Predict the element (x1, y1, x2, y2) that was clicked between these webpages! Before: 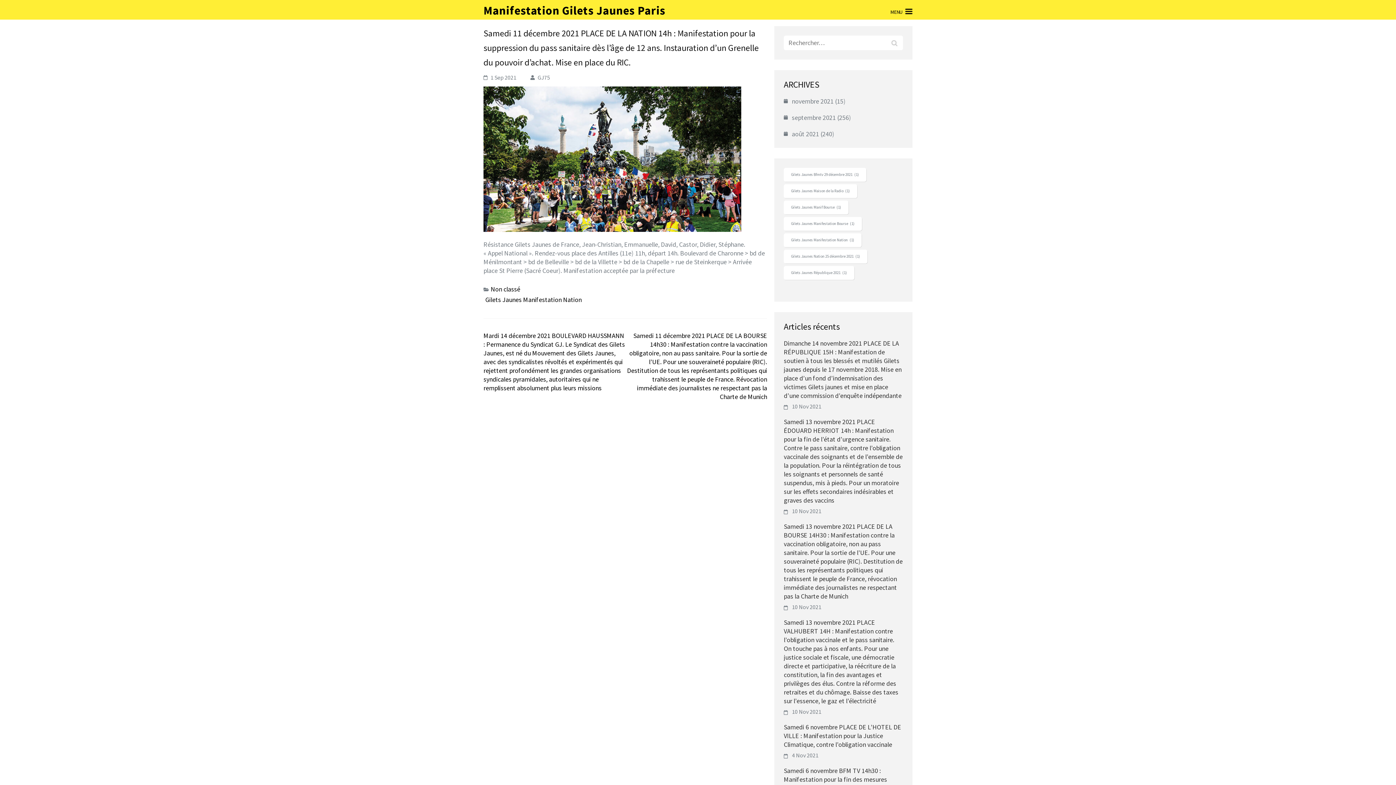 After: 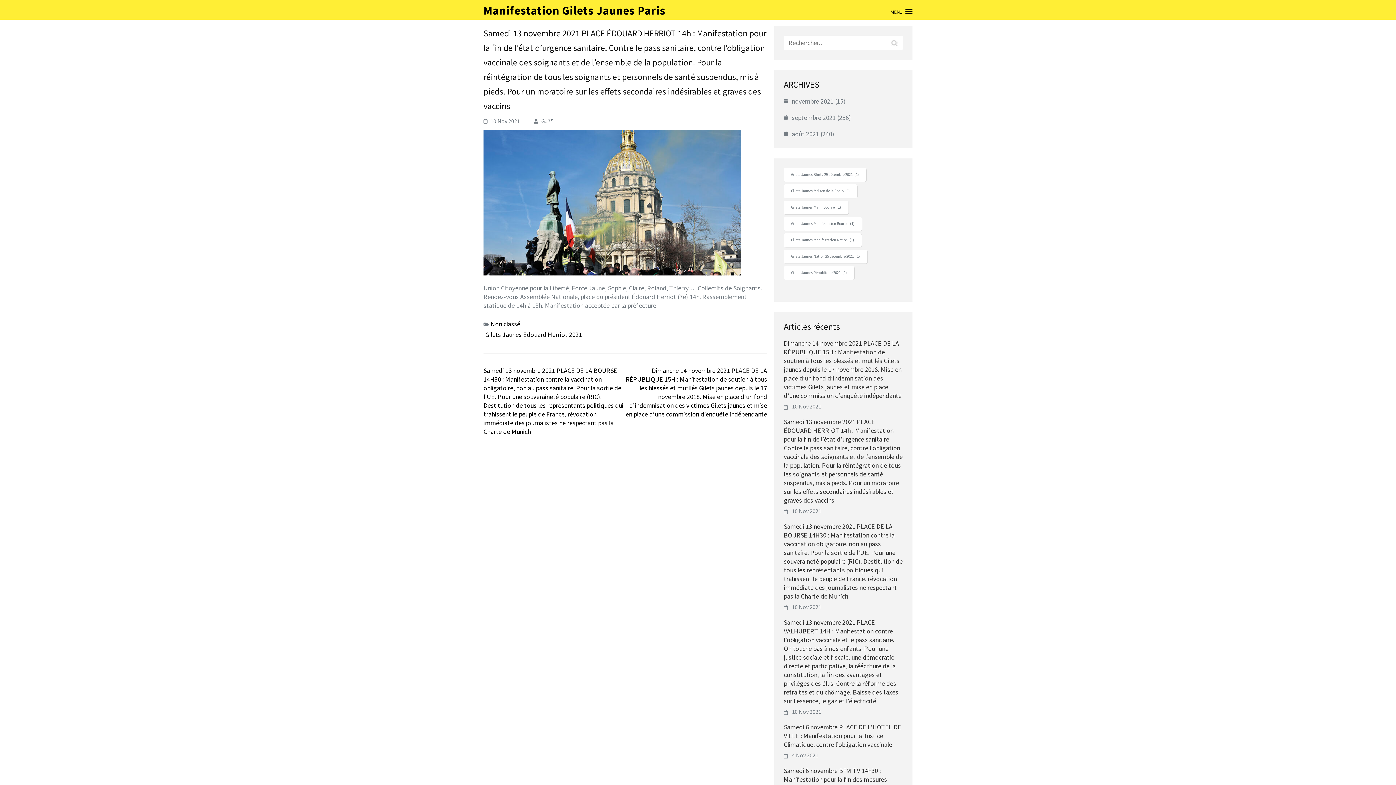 Action: label: Samedi 13 novembre 2021 PLACE ÉDOUARD HERRIOT 14h : Manifestation pour la fin de l’état d’urgence sanitaire. Contre le pass sanitaire, contre l’obligation vaccinale des soignants et de l’ensemble de la population. Pour la réintégration de tous les soignants et personnels de santé suspendus, mis à pieds. Pour un moratoire sur les effets secondaires indésirables et graves des vaccins bbox: (784, 417, 902, 504)